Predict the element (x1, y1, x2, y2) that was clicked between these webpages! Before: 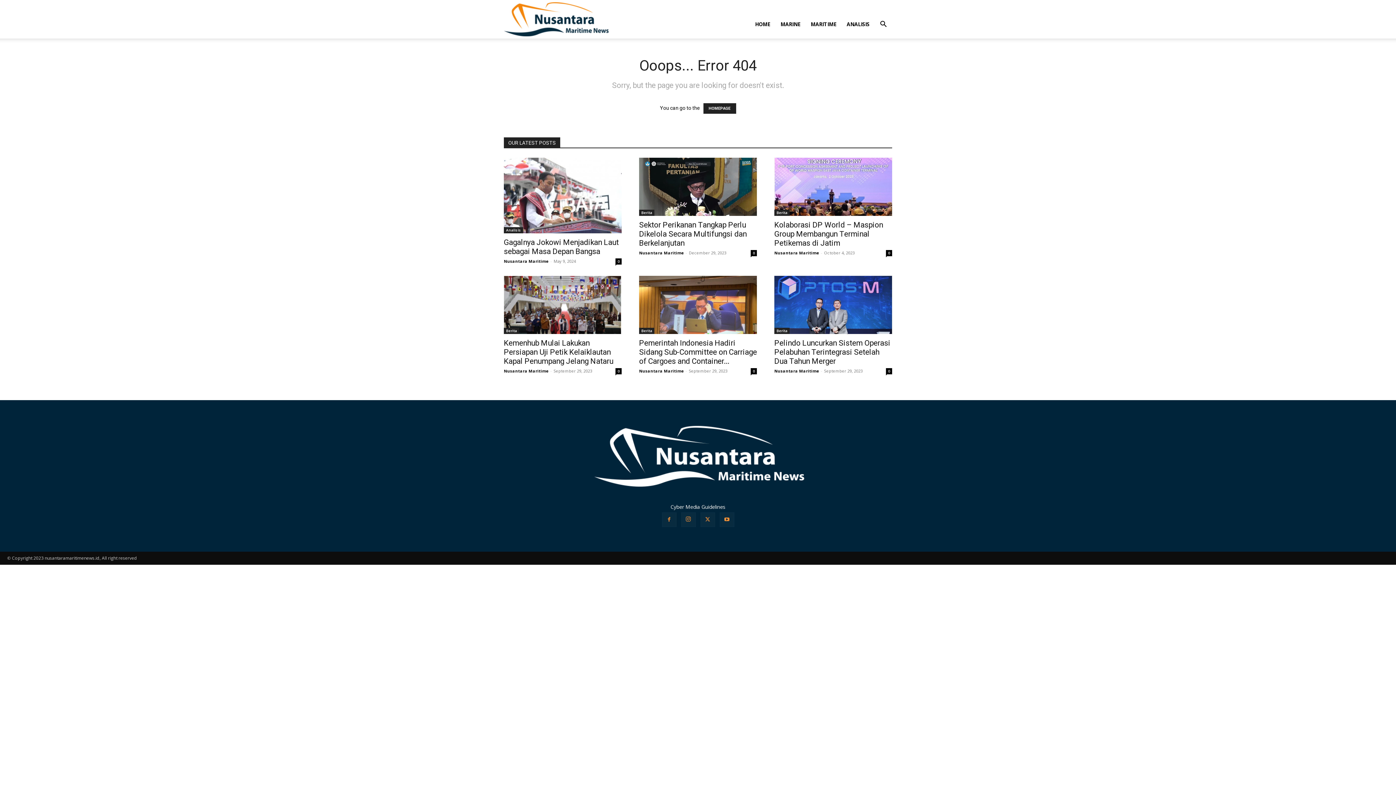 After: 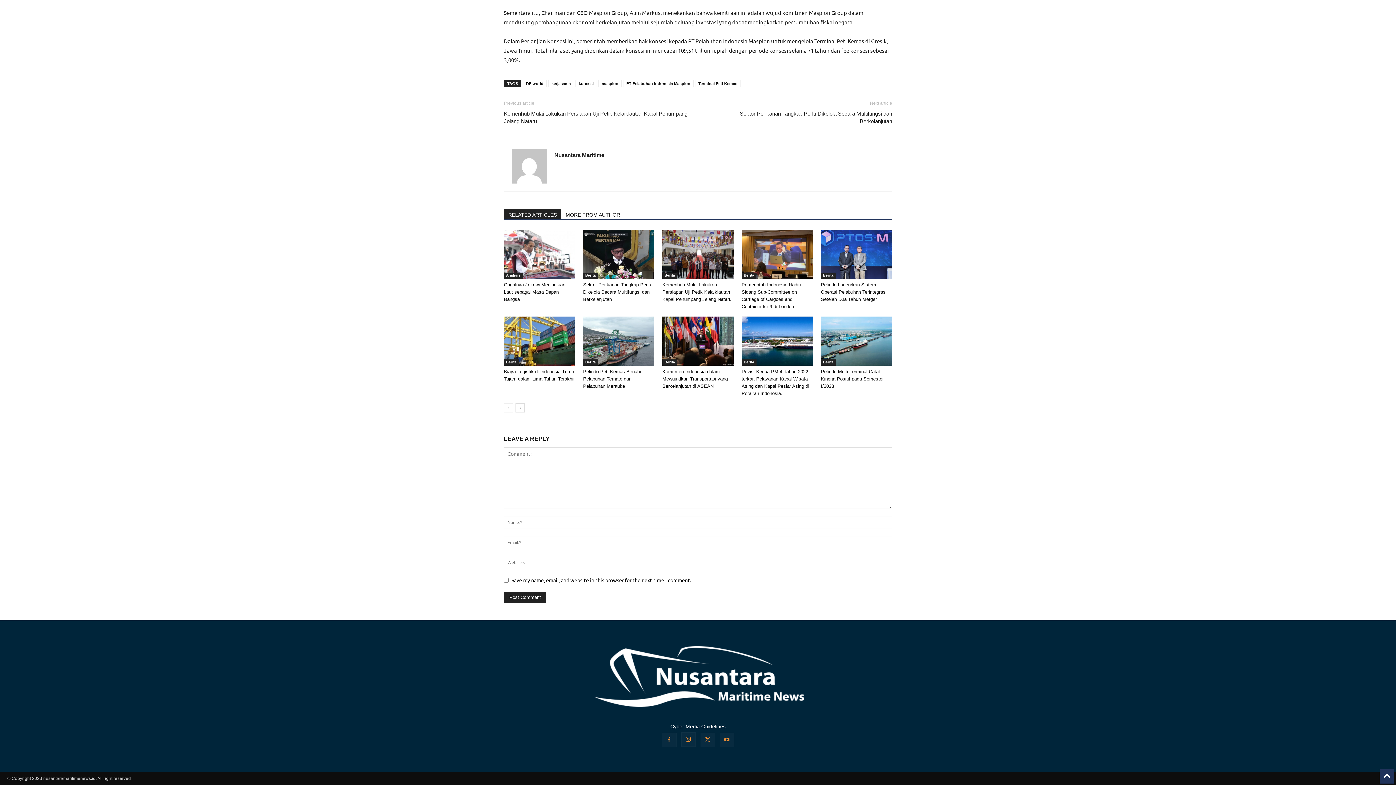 Action: label: 0 bbox: (886, 250, 892, 256)